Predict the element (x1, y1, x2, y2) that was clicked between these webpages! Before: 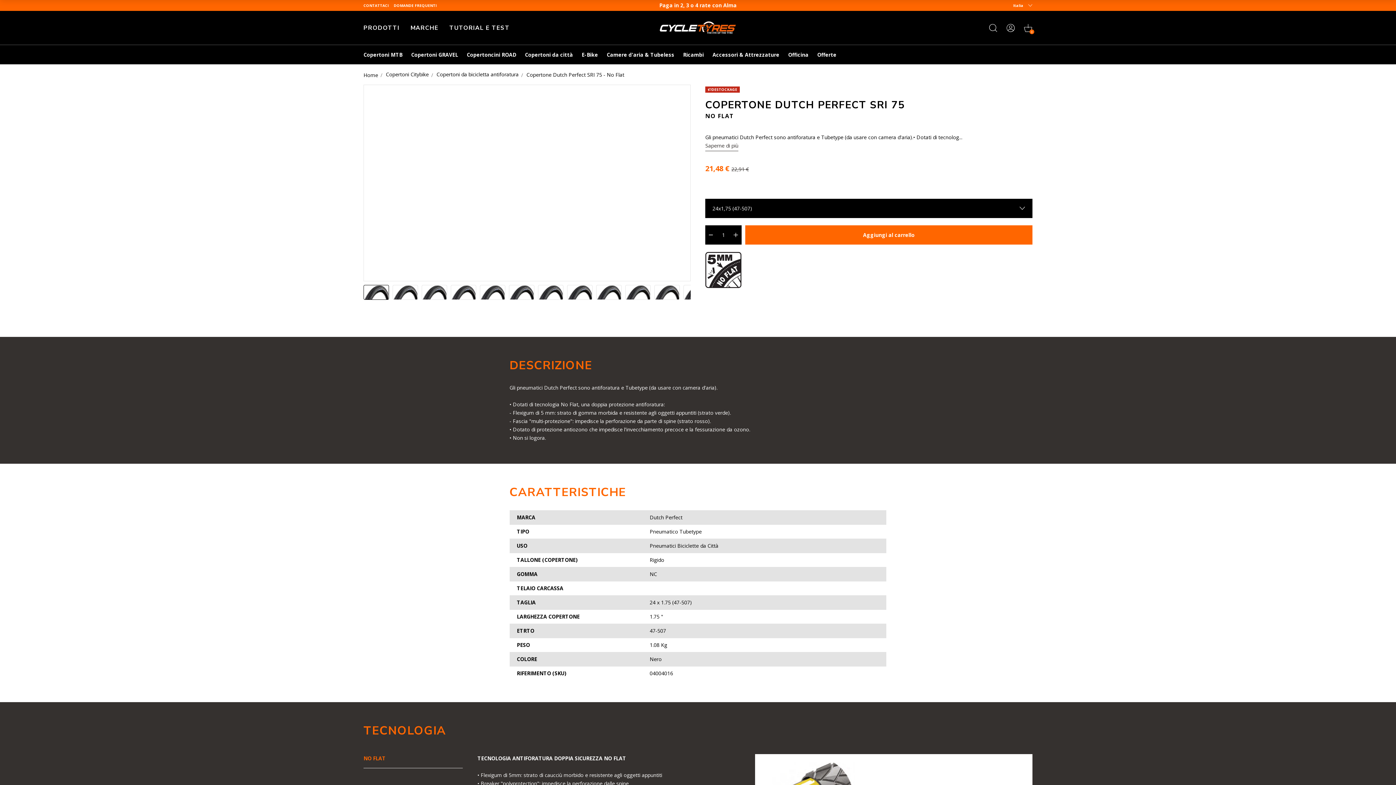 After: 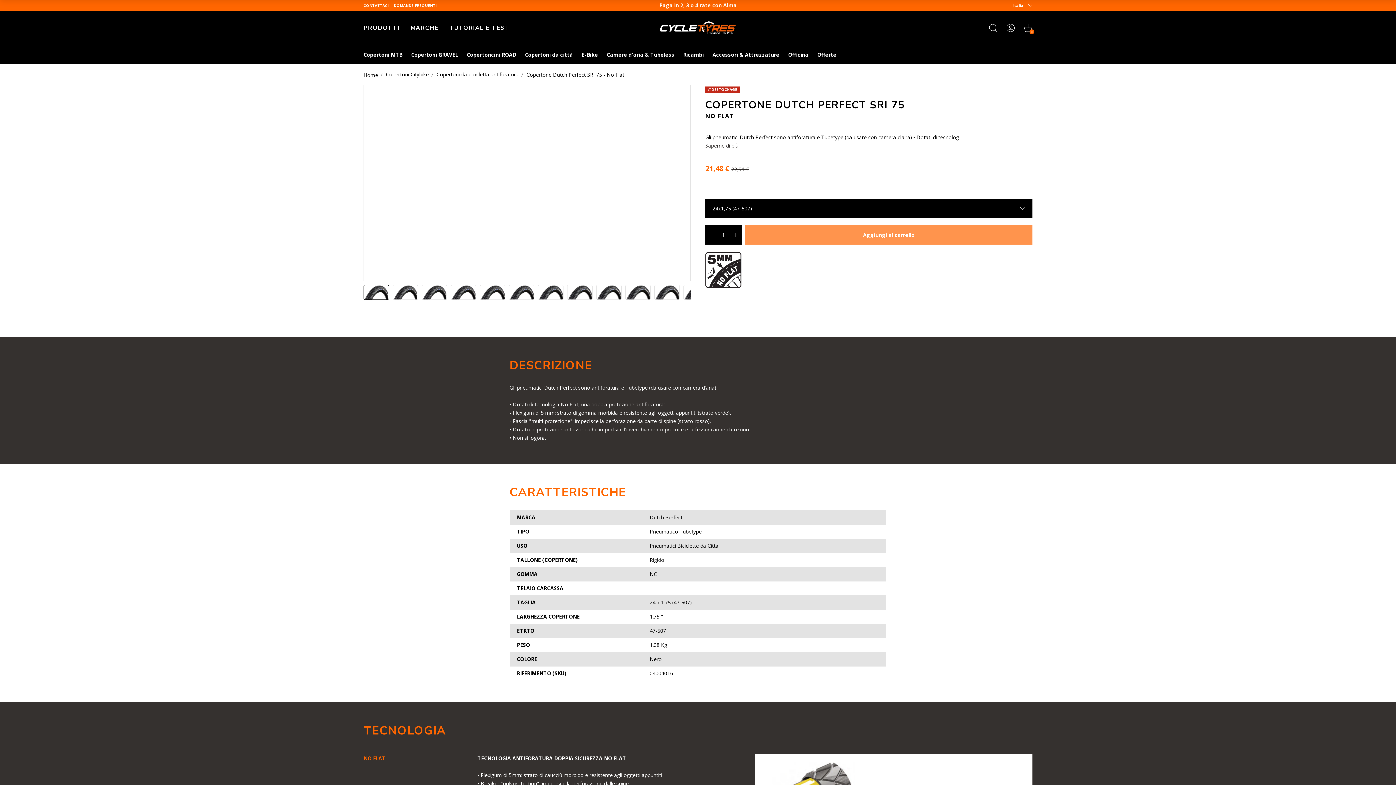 Action: label: Aggiungi al carrello bbox: (745, 225, 1032, 244)